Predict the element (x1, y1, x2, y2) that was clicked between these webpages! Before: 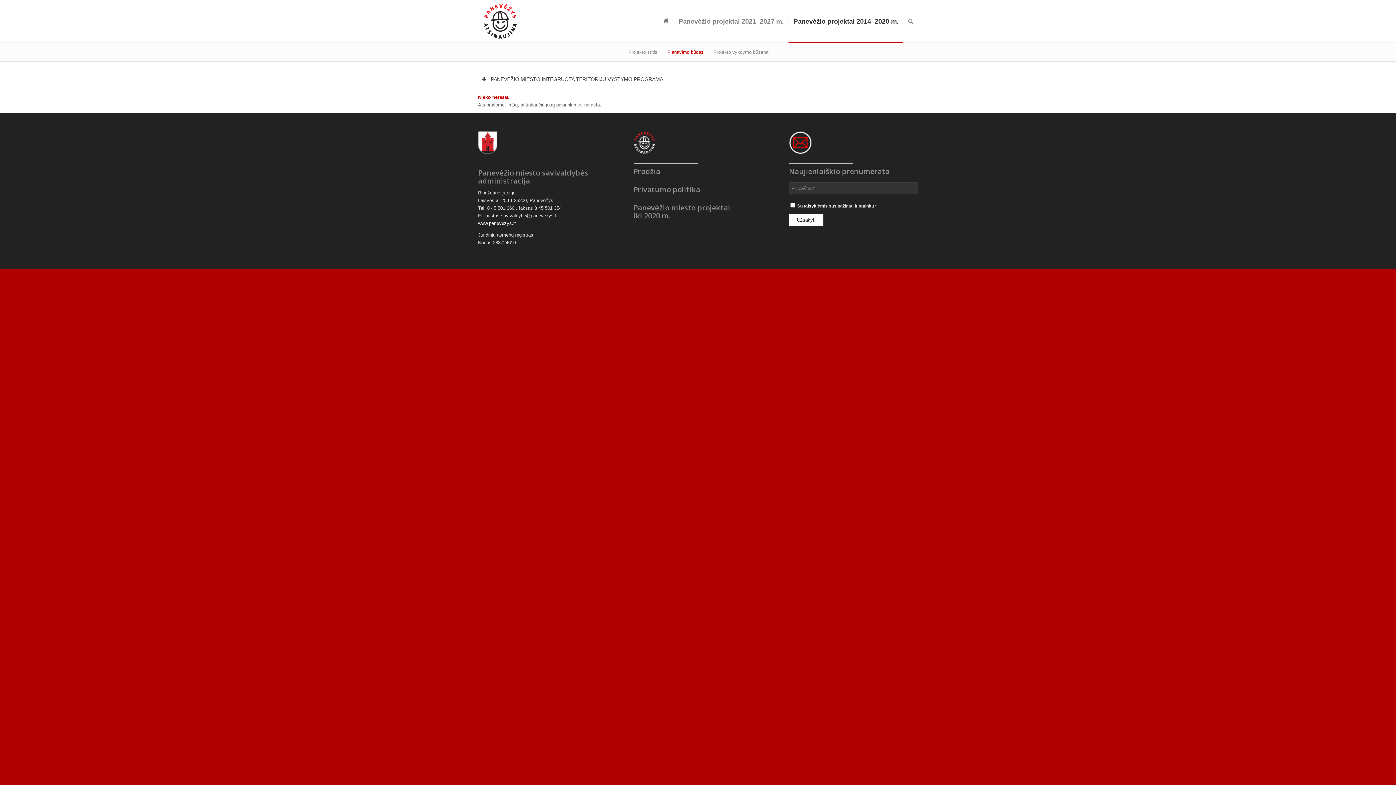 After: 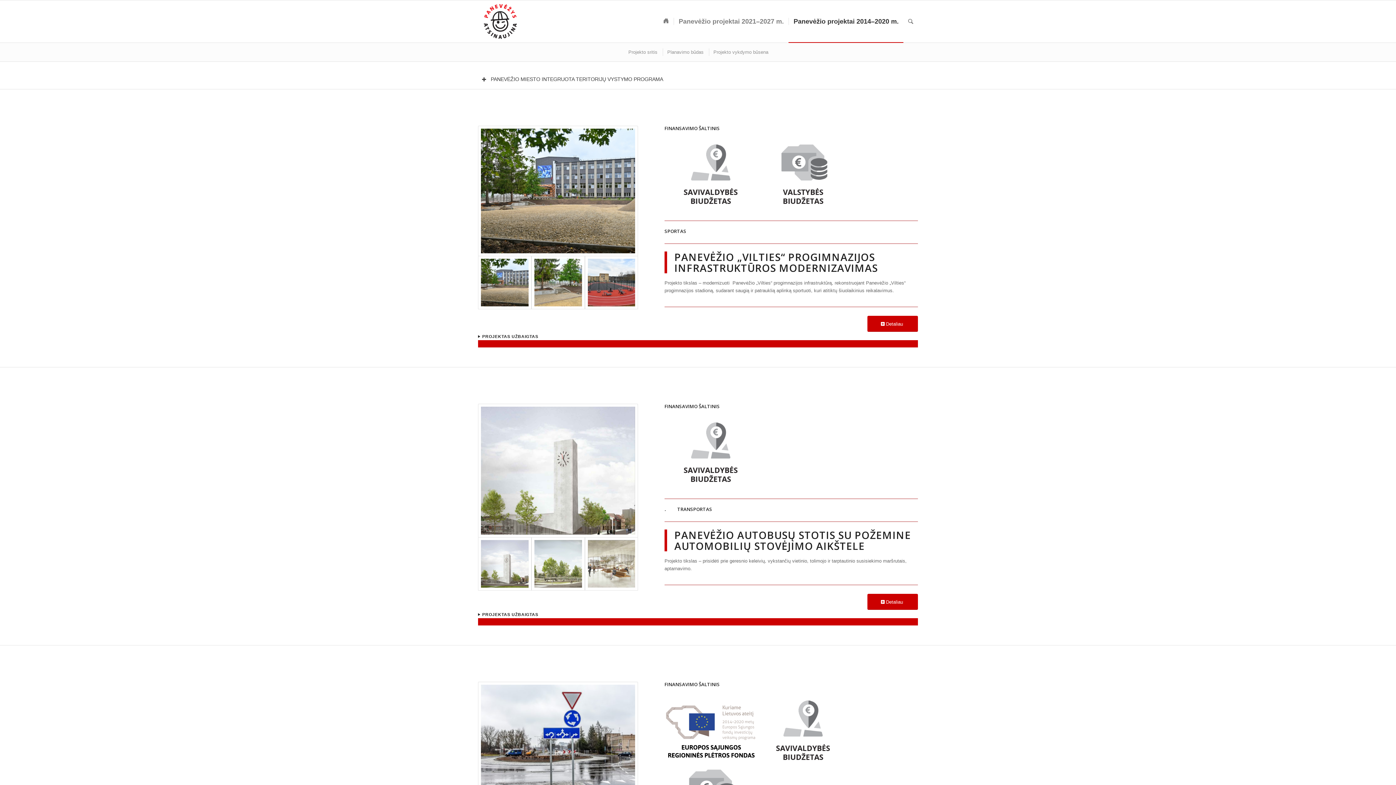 Action: label: Panevėžio projektai 2014–2020 m. bbox: (788, 0, 903, 42)